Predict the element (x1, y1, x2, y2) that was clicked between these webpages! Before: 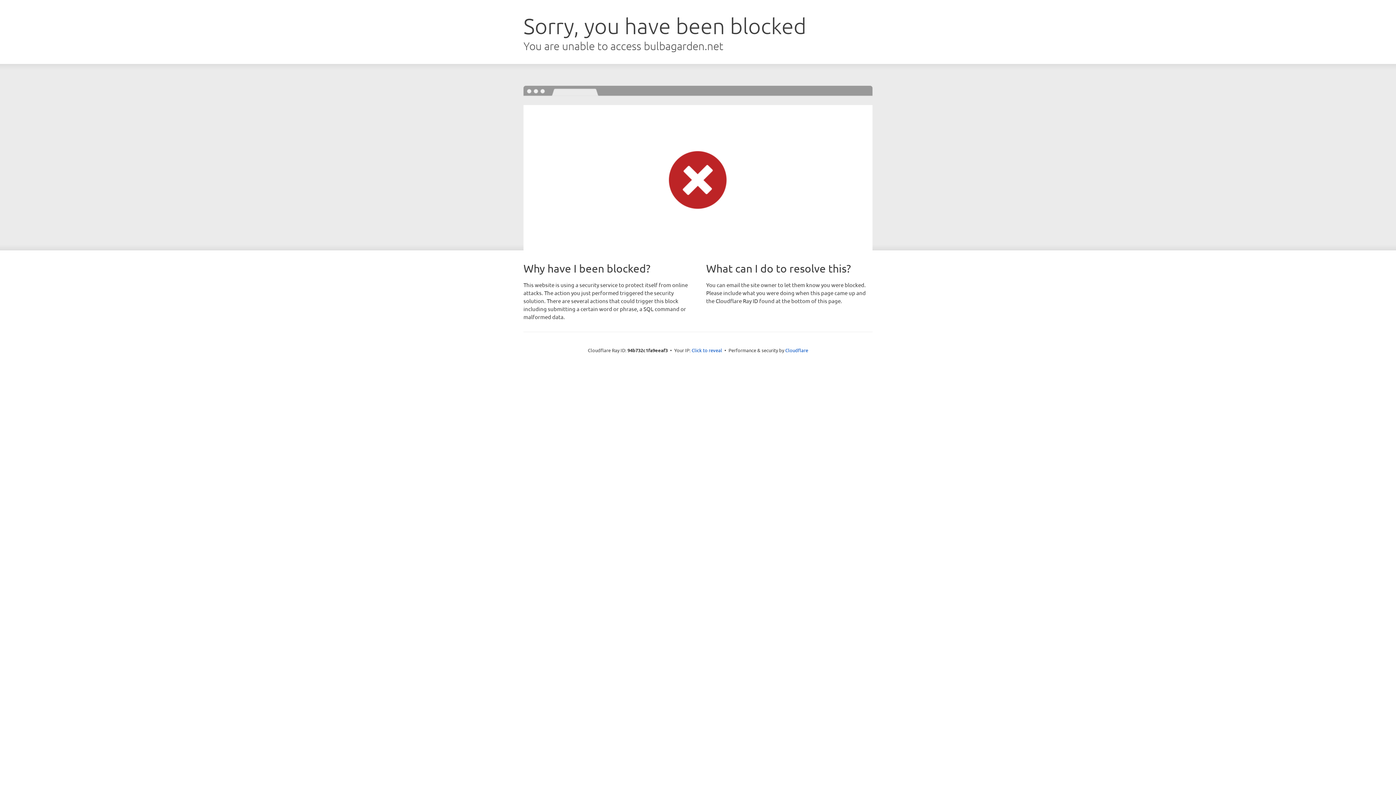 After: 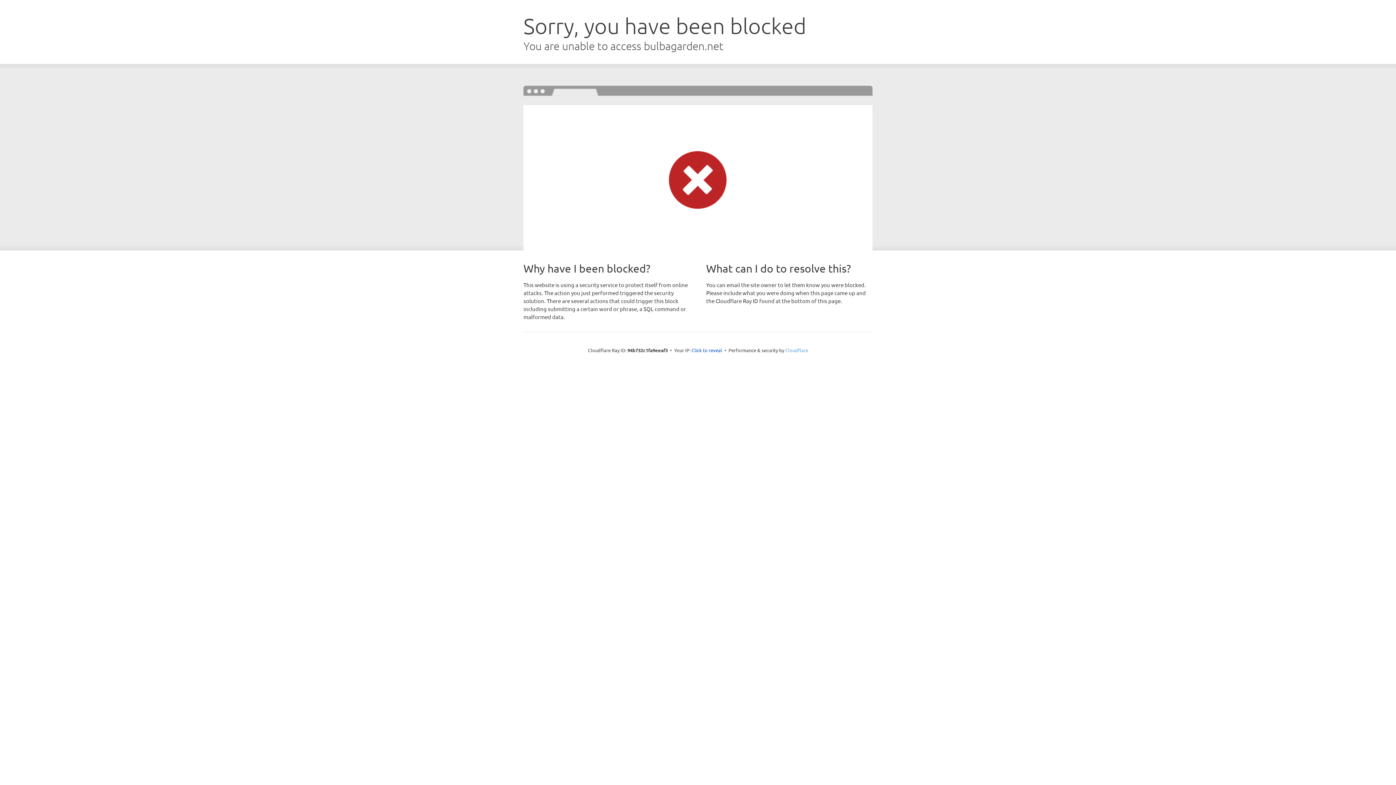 Action: label: Cloudflare bbox: (785, 347, 808, 353)